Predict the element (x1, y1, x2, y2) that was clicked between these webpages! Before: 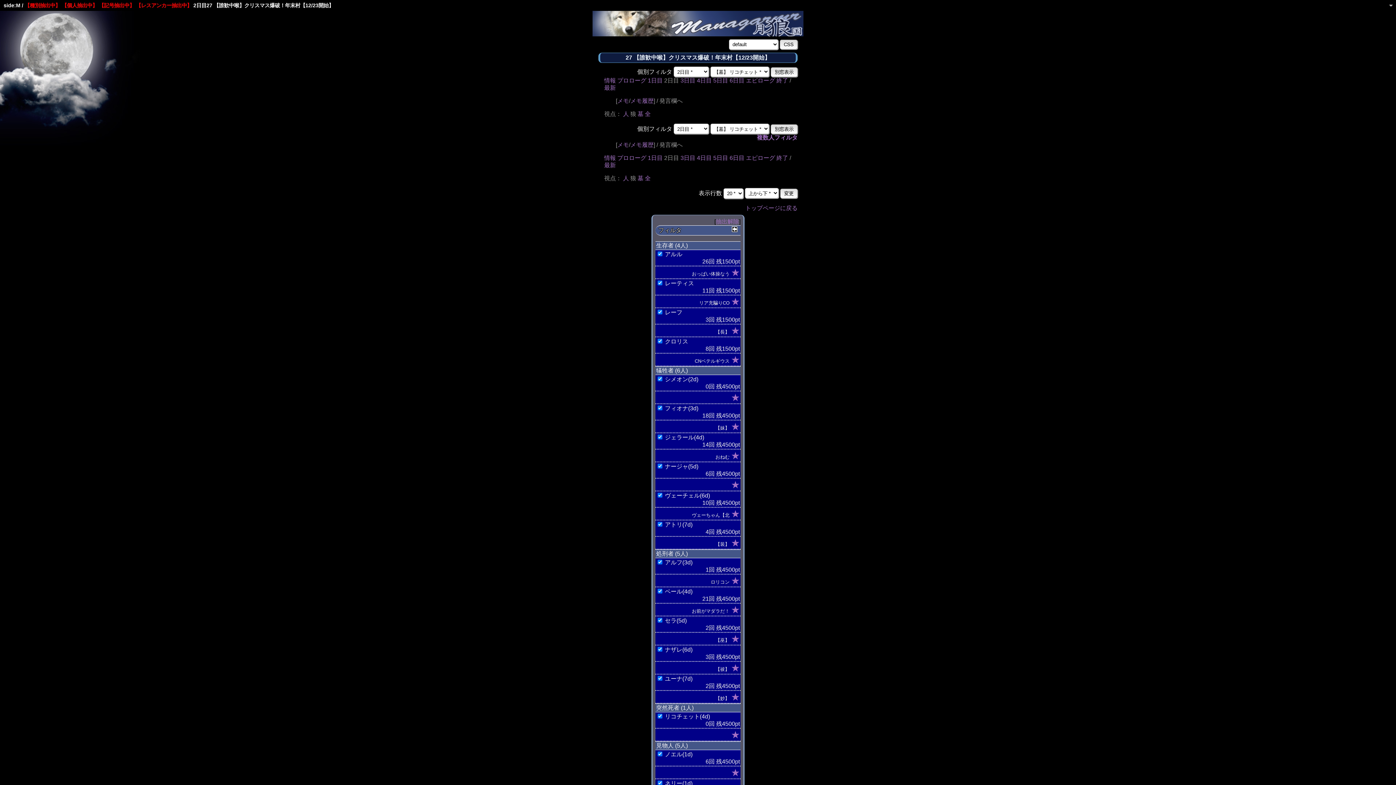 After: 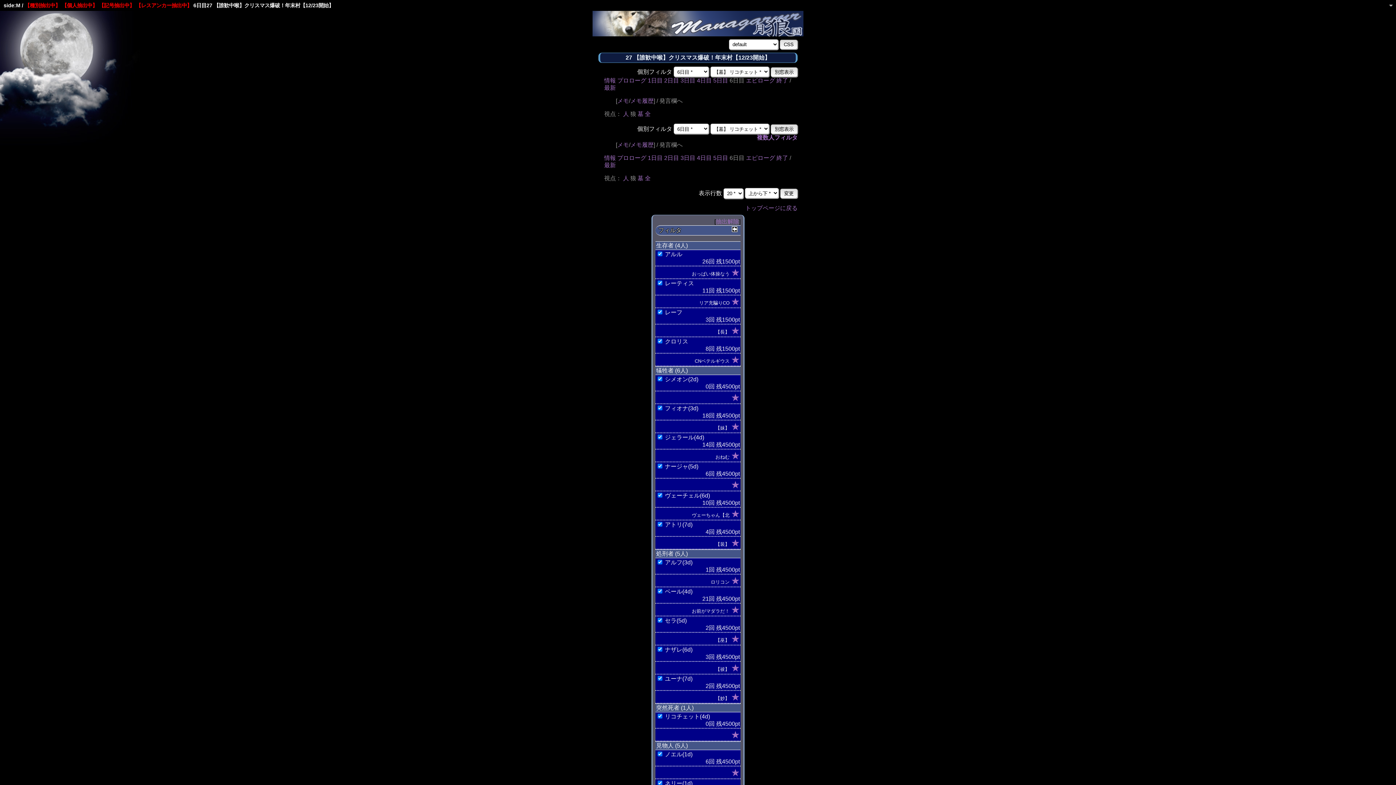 Action: label: 6日目 bbox: (729, 77, 744, 83)